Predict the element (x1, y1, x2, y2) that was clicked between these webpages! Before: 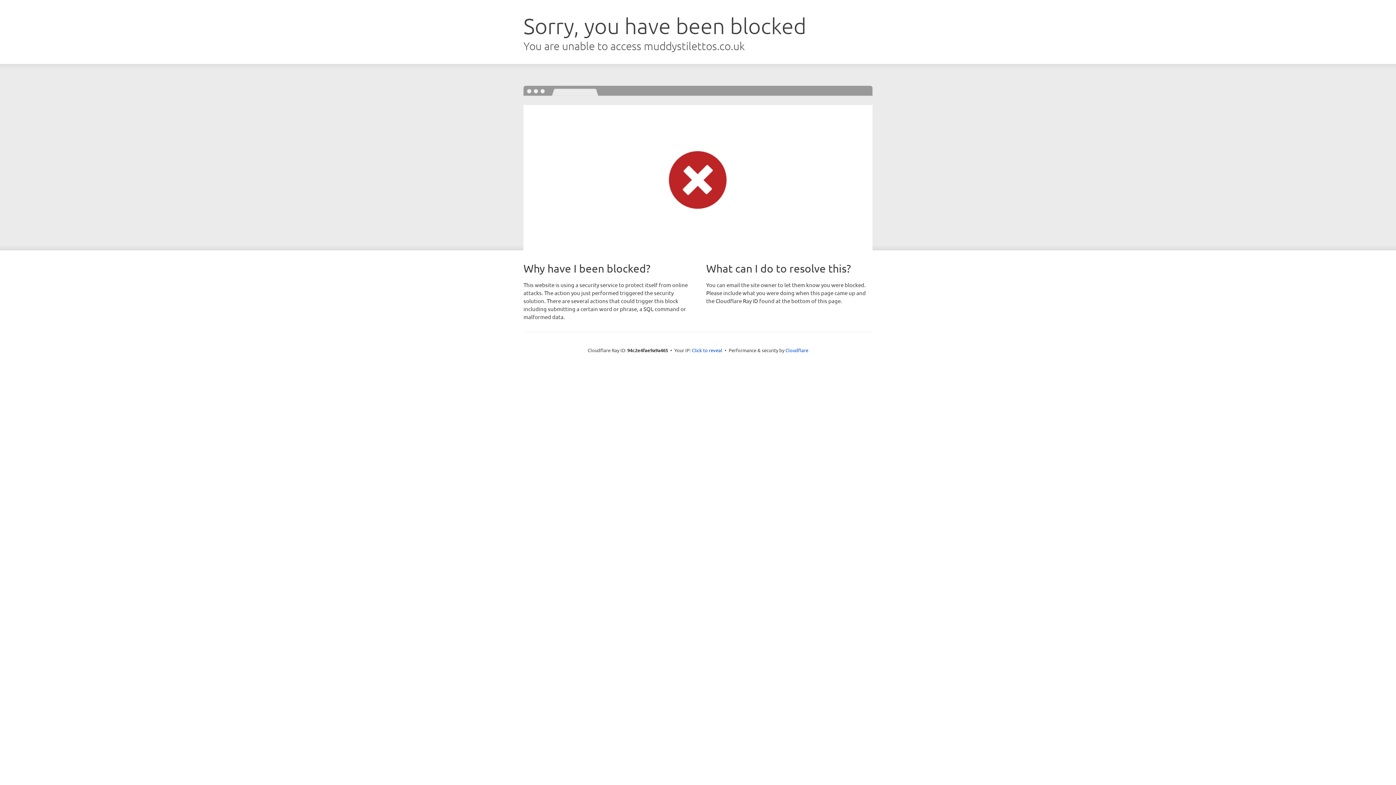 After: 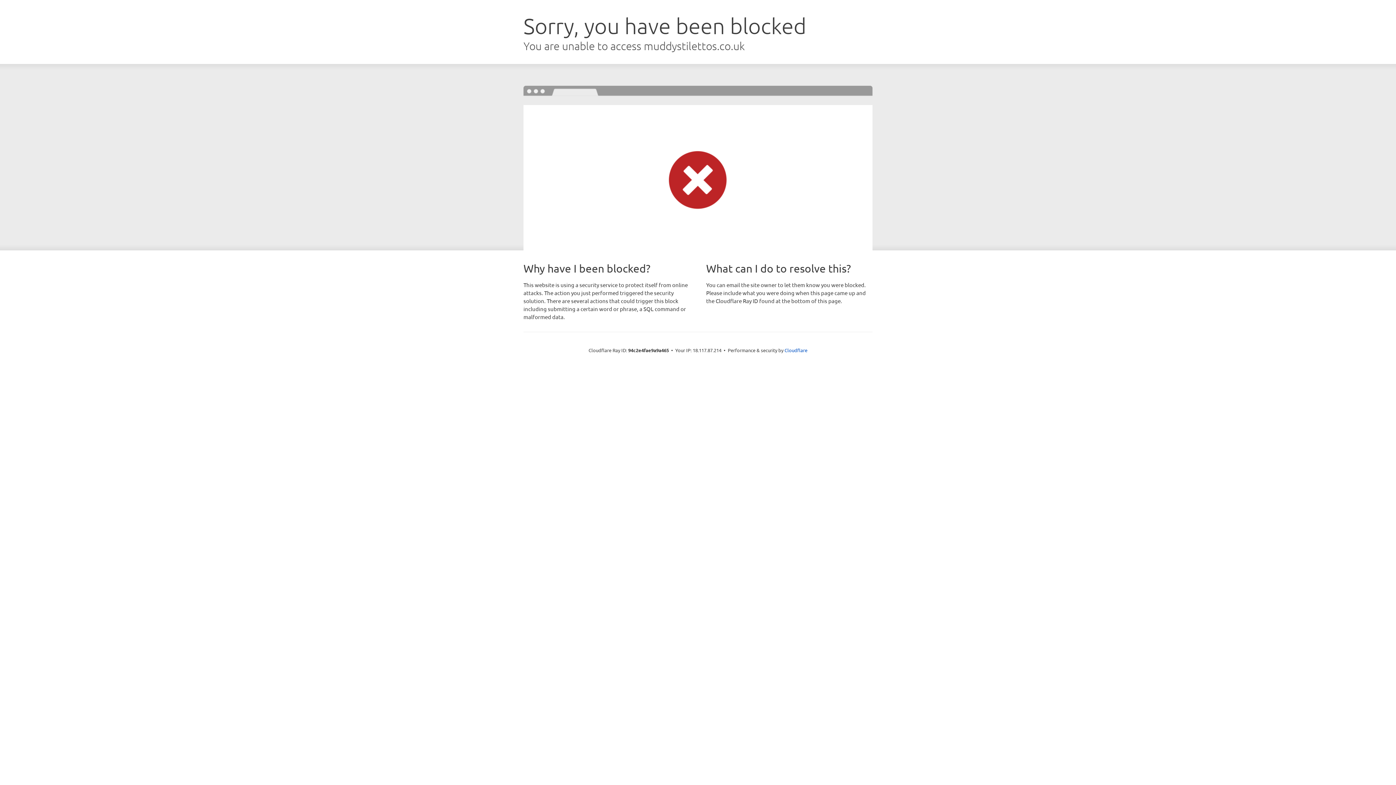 Action: label: Click to reveal bbox: (692, 346, 722, 353)